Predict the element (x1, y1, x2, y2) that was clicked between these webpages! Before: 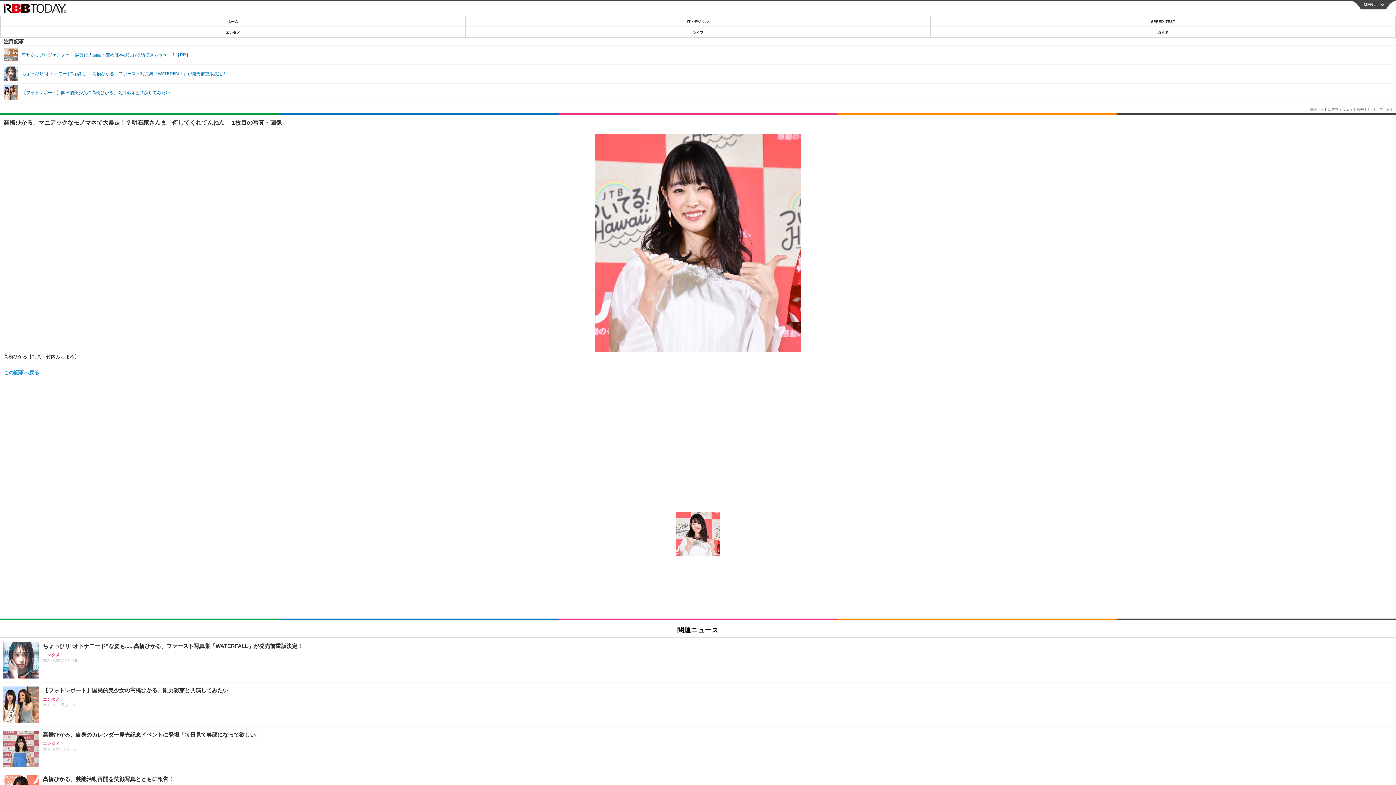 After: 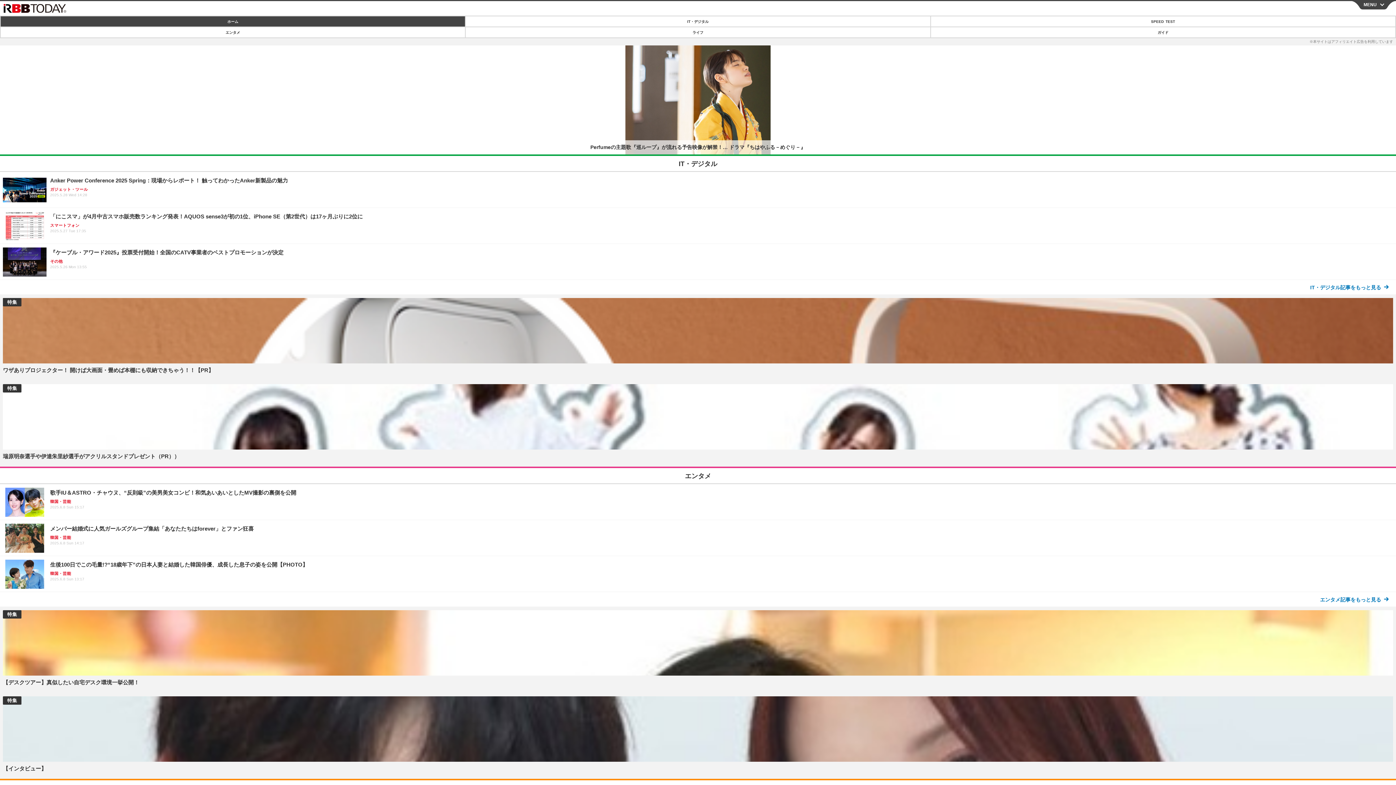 Action: label: ホーム bbox: (0, 16, 465, 26)